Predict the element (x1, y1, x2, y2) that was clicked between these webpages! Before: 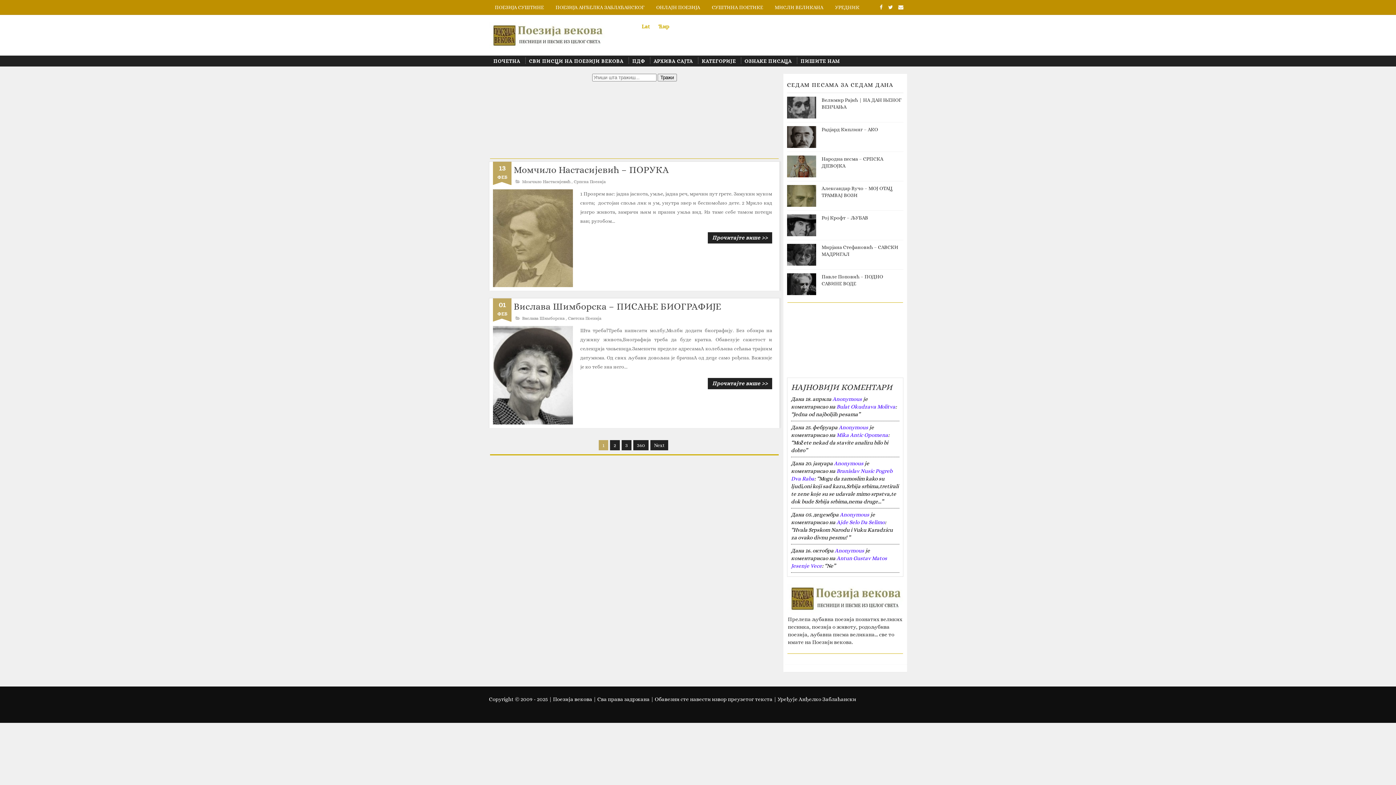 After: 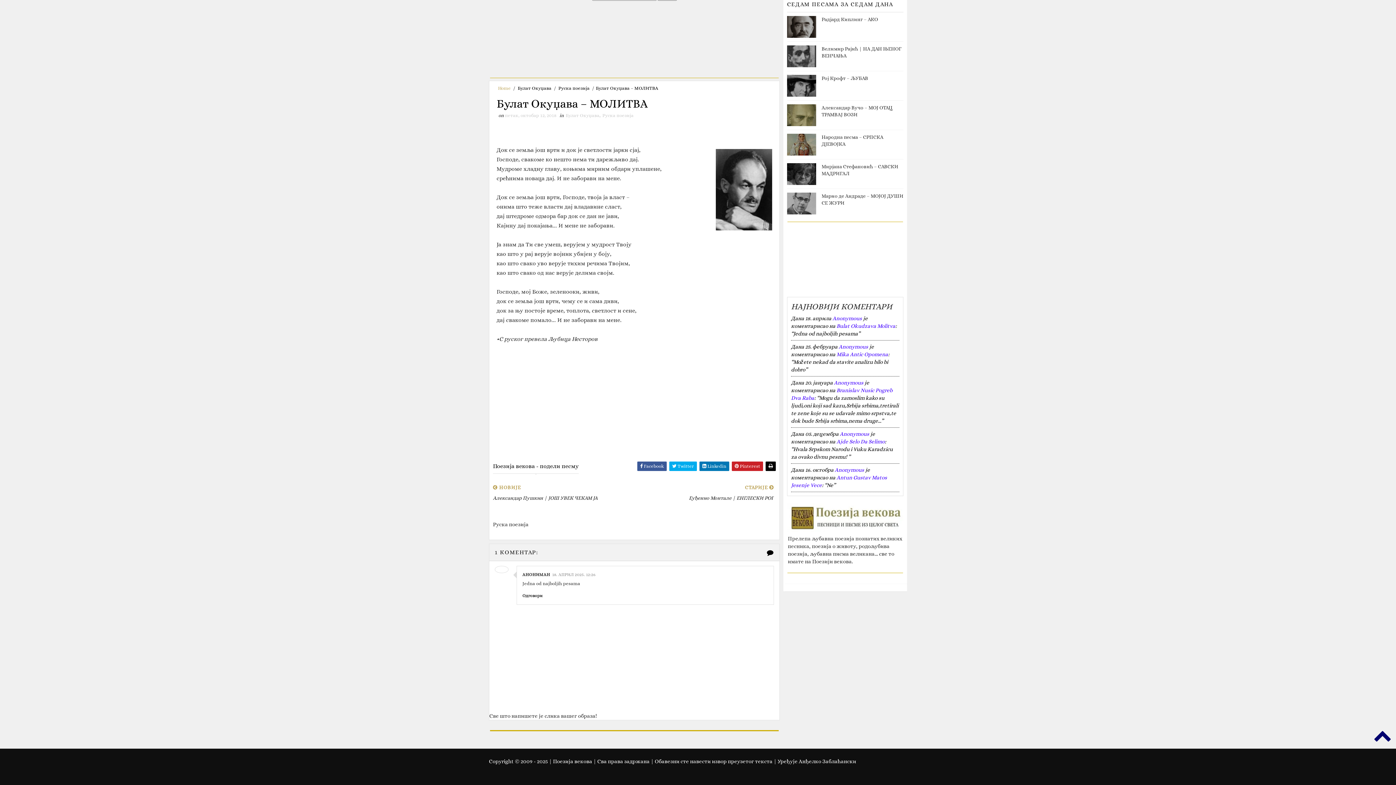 Action: bbox: (832, 396, 862, 402) label: Anonymous